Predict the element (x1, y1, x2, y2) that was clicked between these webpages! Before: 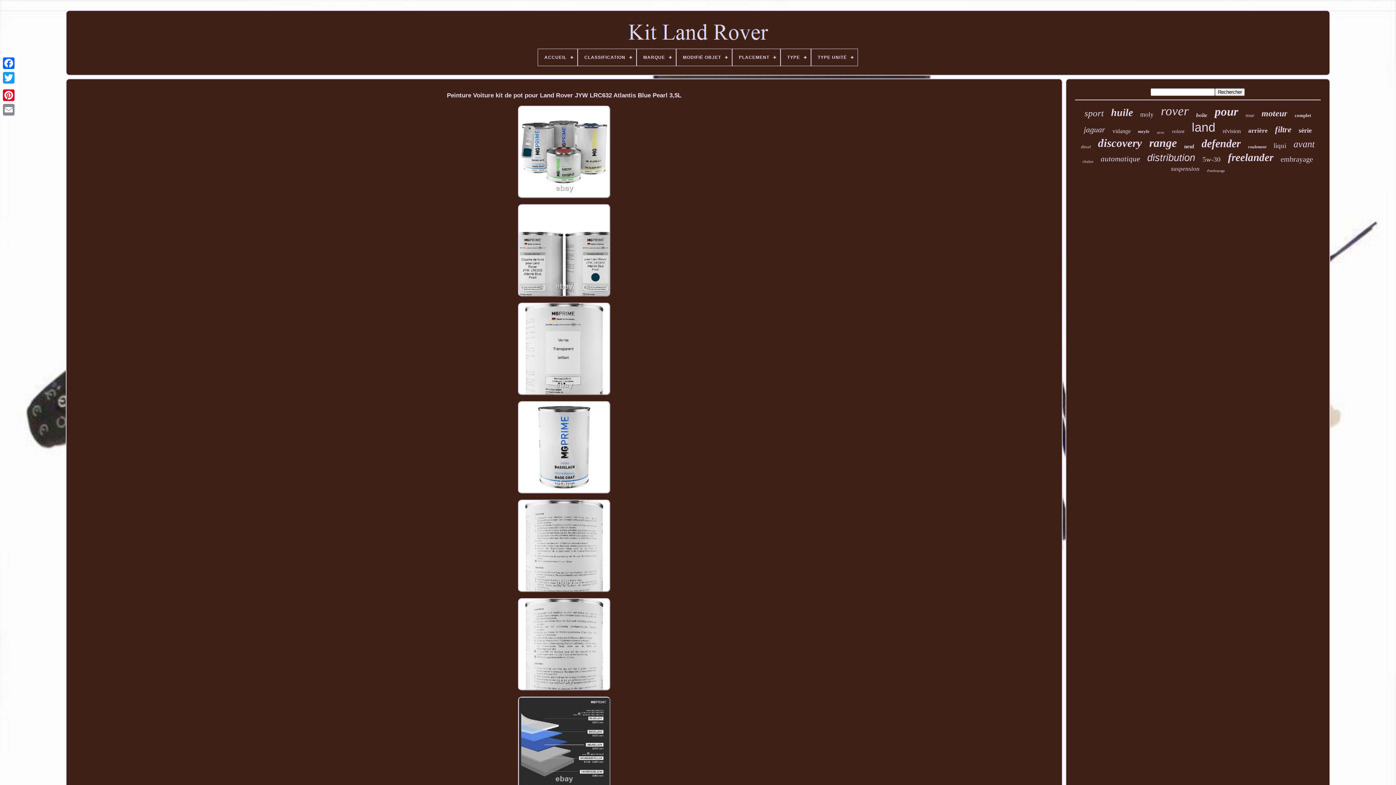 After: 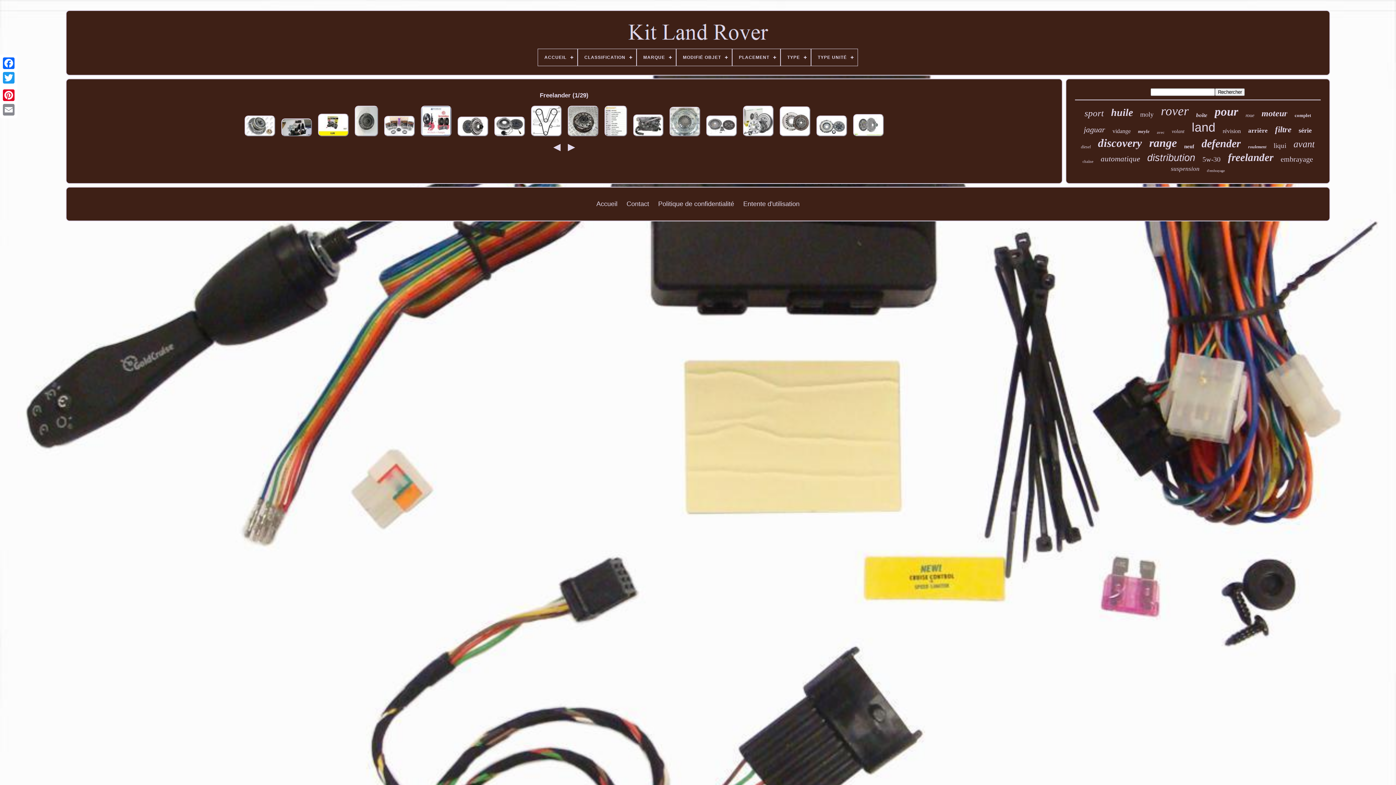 Action: bbox: (1228, 151, 1273, 163) label: freelander